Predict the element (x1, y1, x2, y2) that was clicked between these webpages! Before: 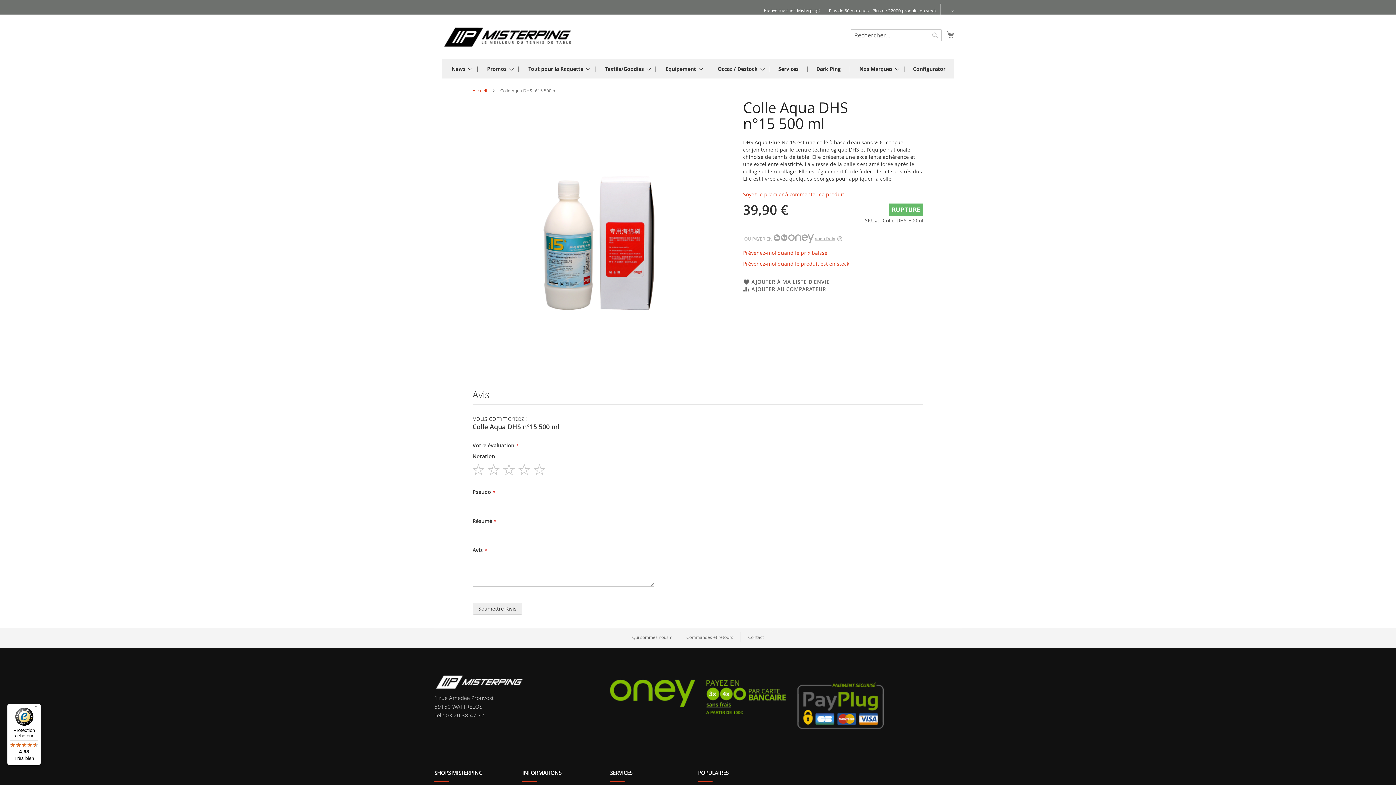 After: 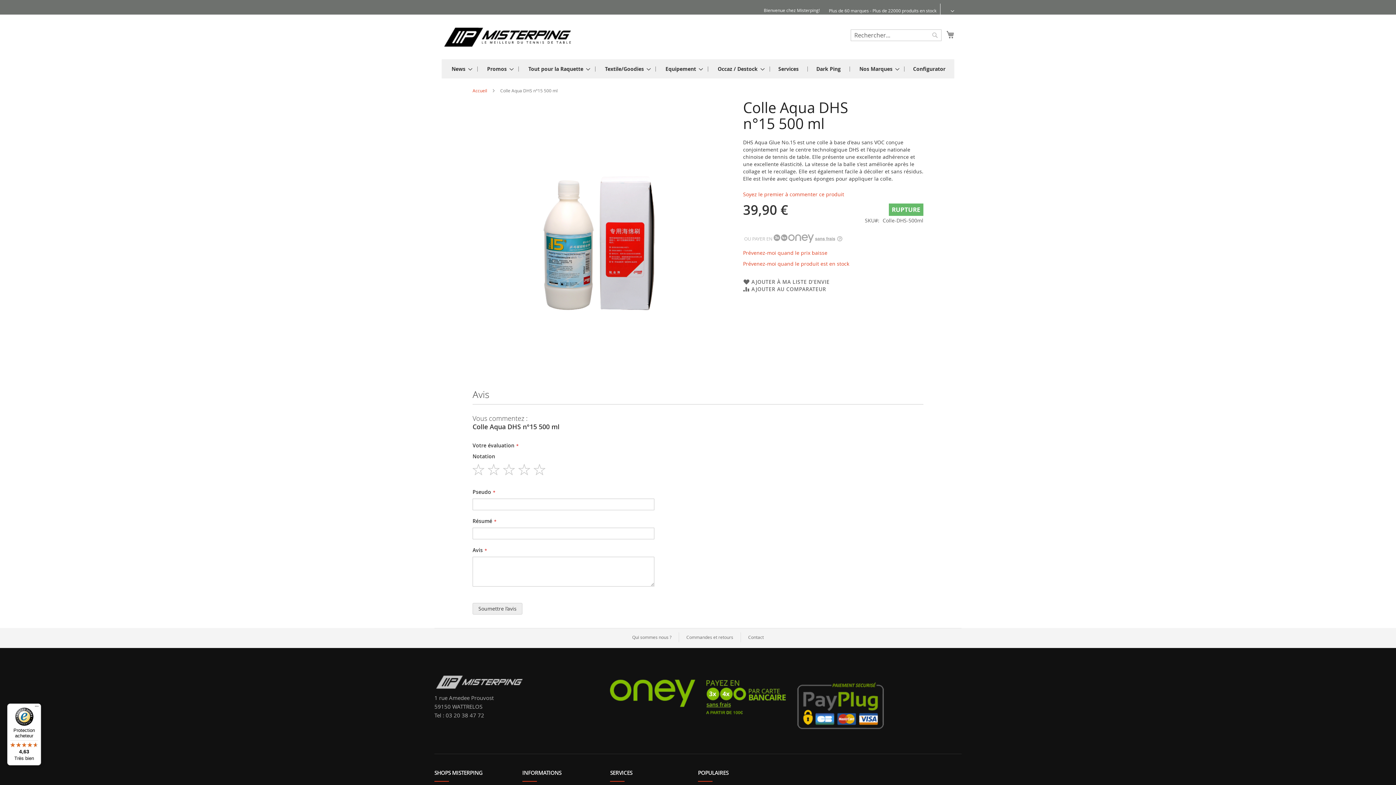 Action: bbox: (434, 682, 525, 689)